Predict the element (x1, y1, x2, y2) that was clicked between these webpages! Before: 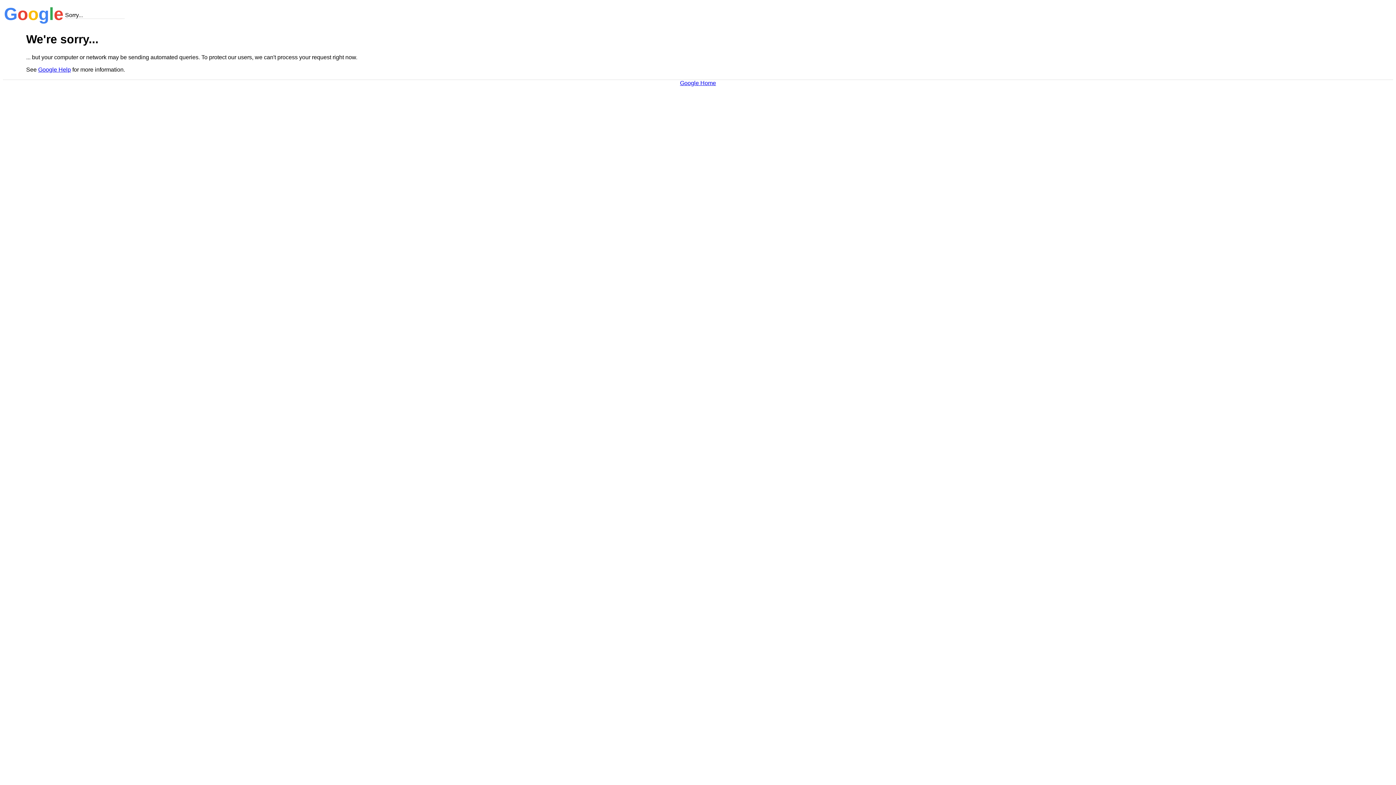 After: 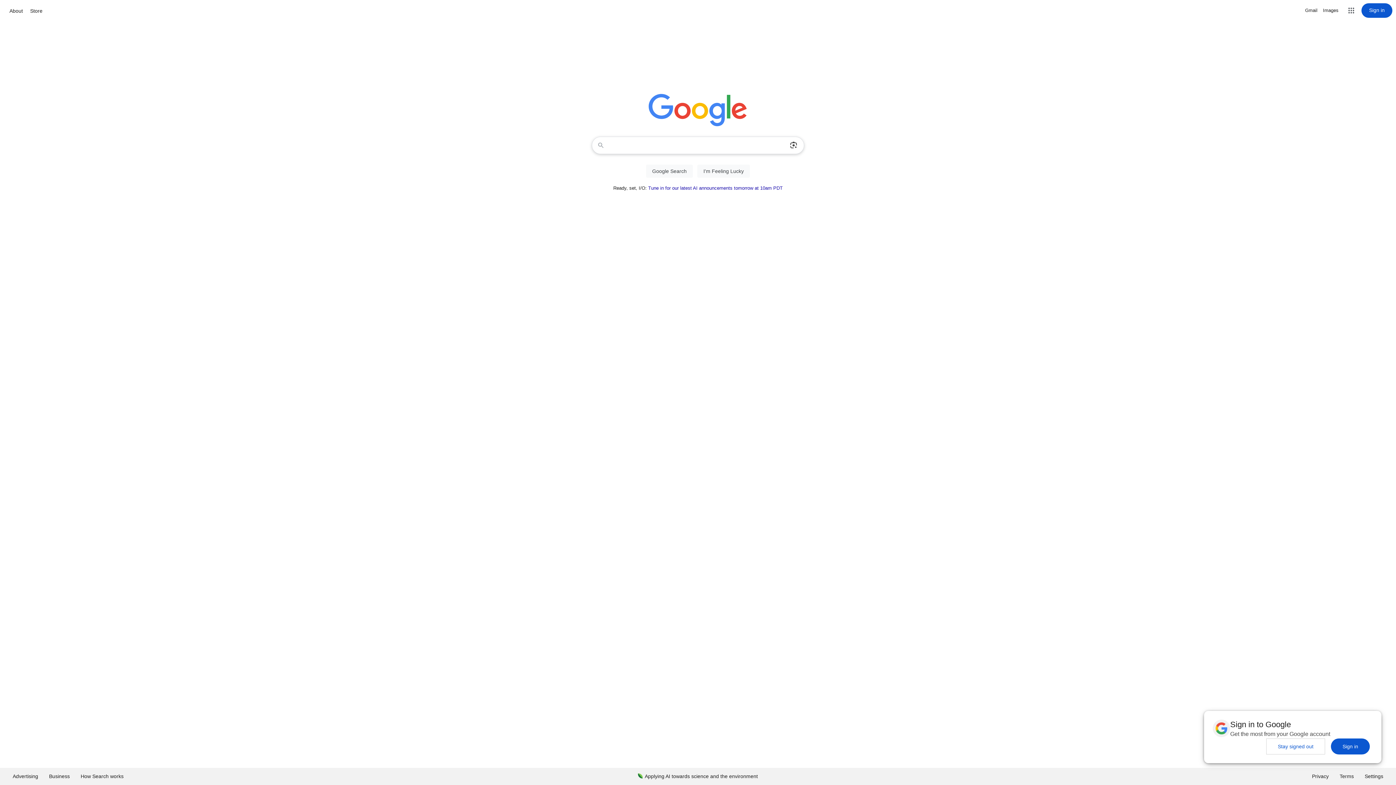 Action: label: Google Home bbox: (680, 79, 716, 86)